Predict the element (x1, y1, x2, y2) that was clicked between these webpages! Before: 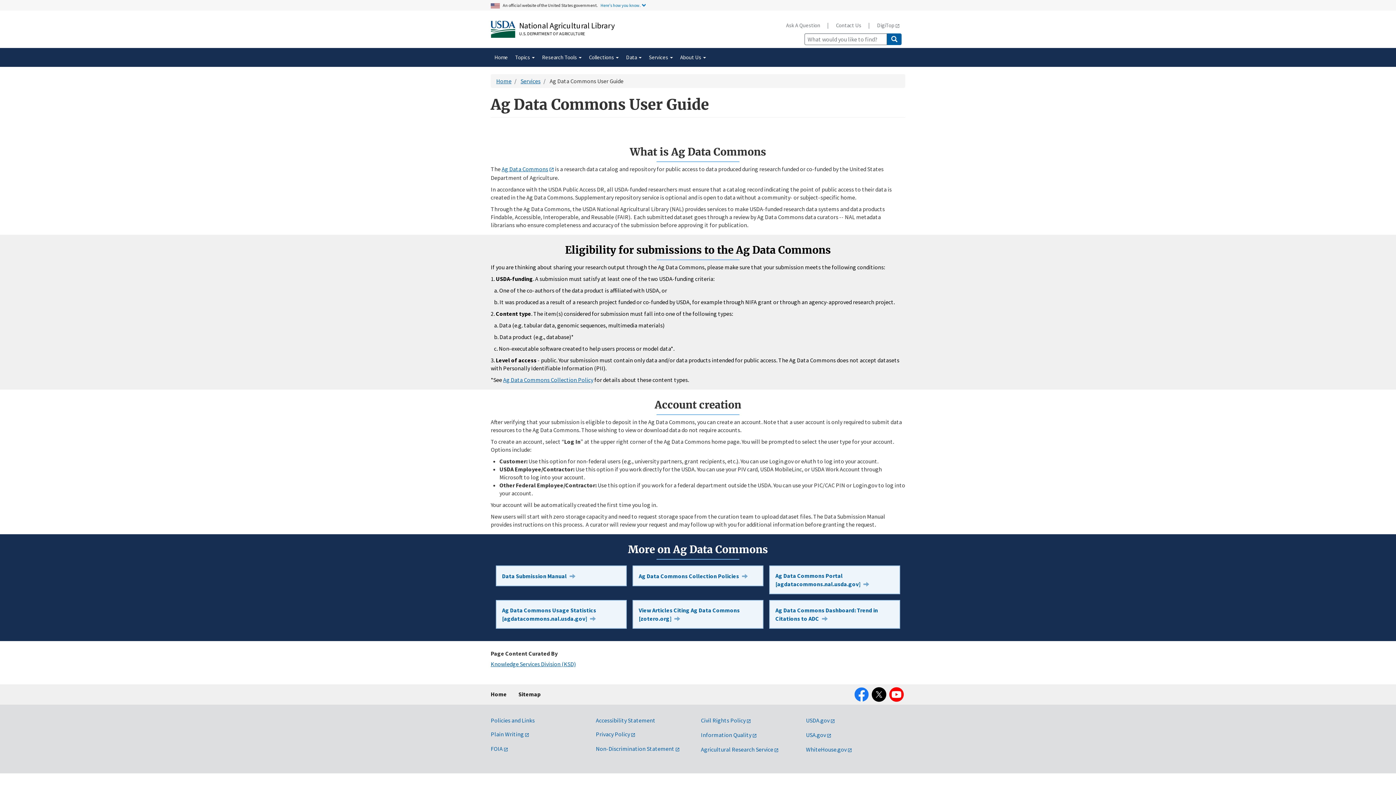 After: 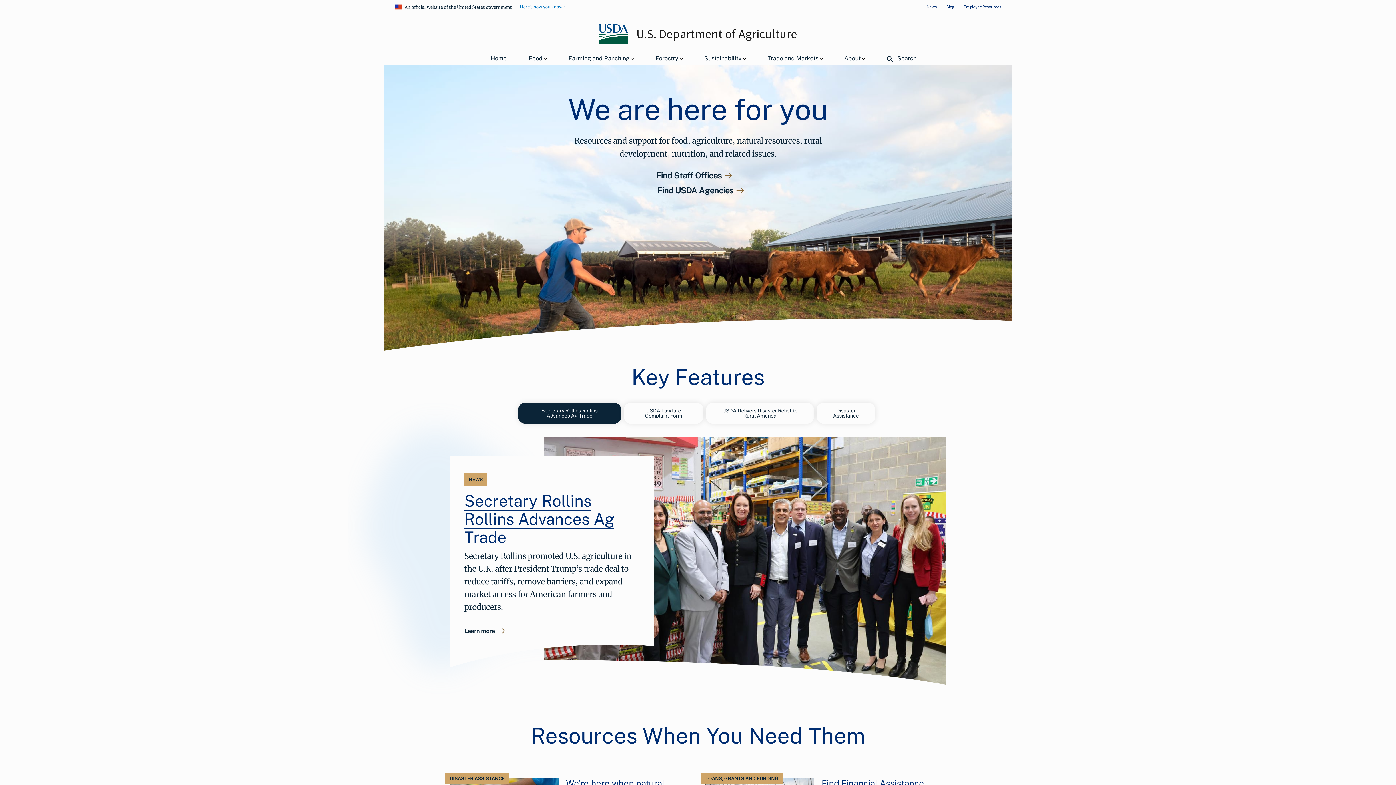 Action: label: USDA.gov bbox: (806, 717, 835, 724)